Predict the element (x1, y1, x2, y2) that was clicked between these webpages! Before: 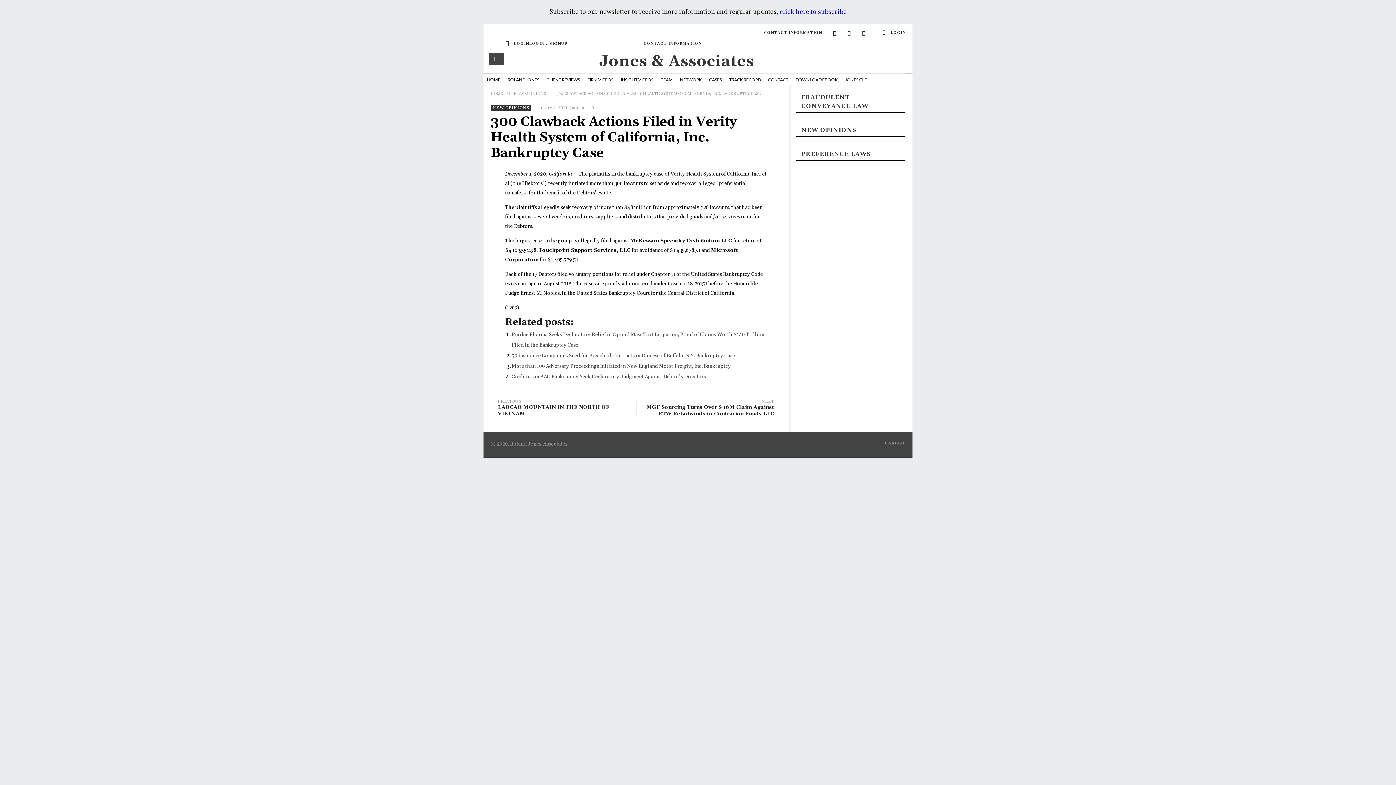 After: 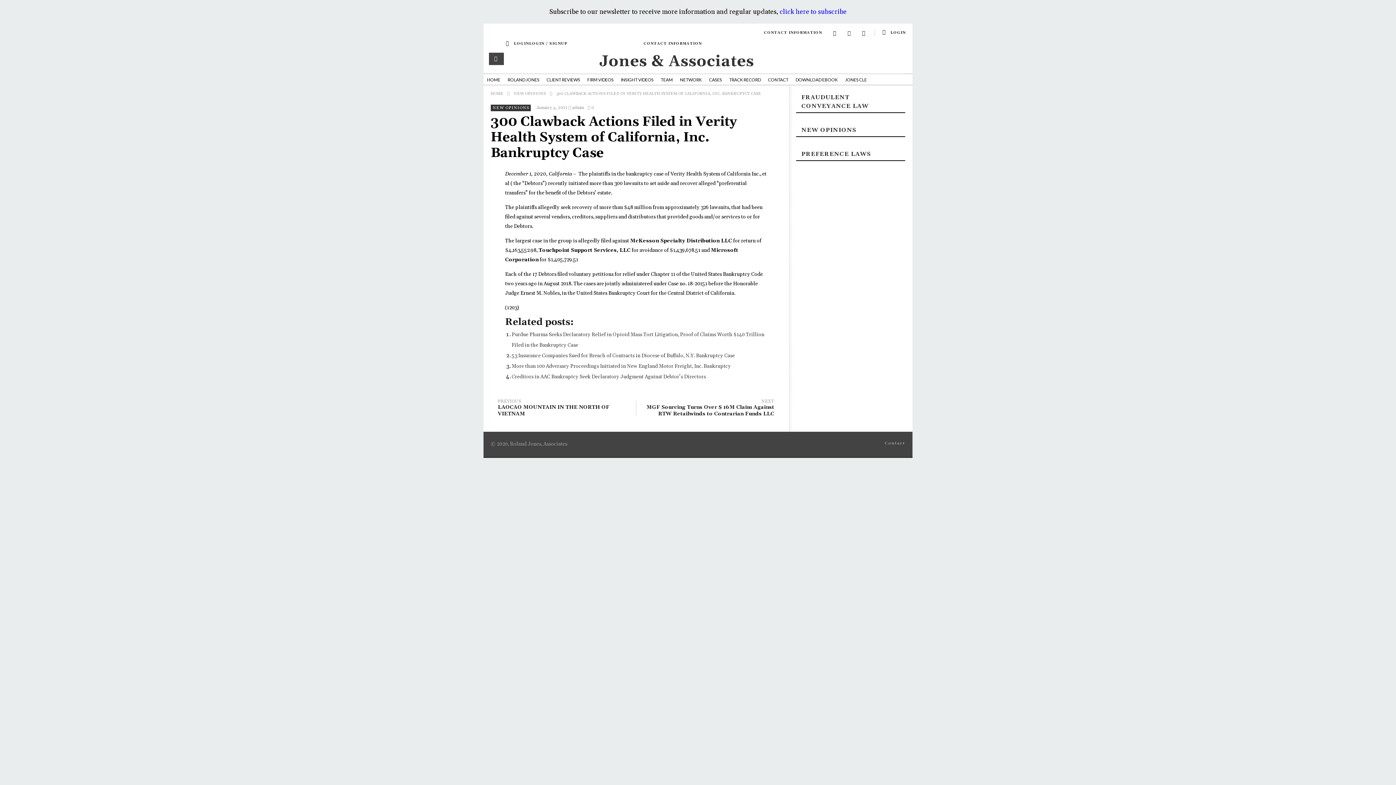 Action: bbox: (0, 588, 34, 602) label: Submit